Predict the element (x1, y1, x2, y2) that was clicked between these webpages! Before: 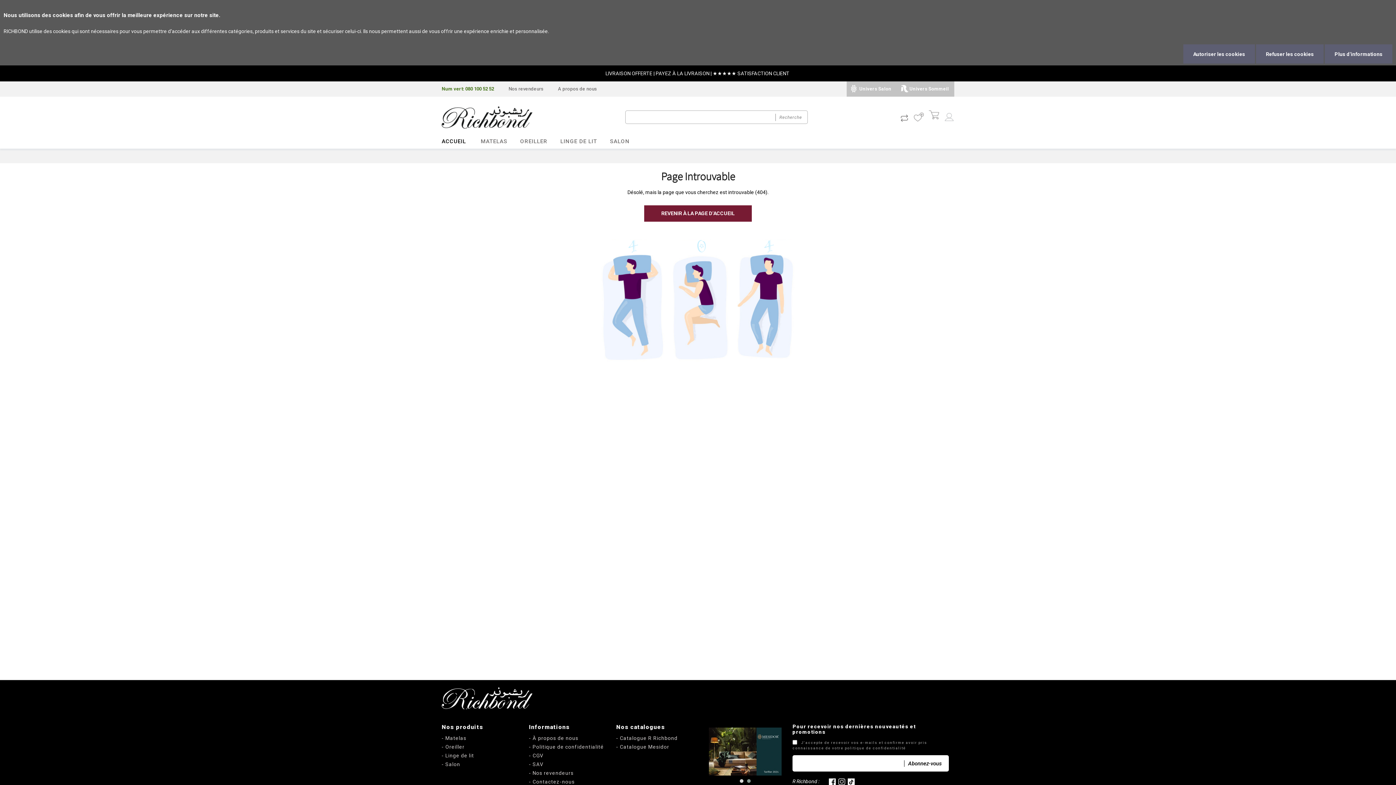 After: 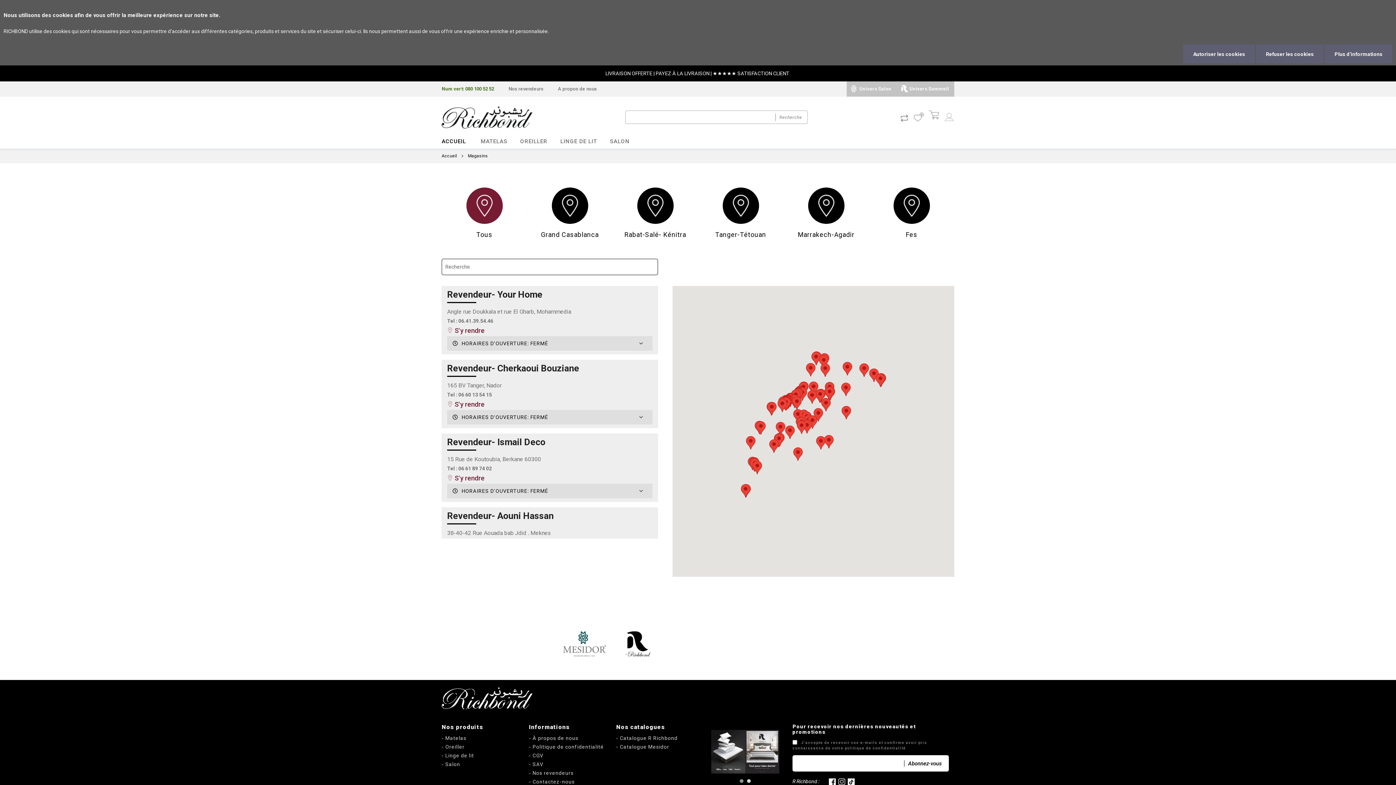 Action: label: - Nos revendeurs bbox: (529, 770, 573, 776)